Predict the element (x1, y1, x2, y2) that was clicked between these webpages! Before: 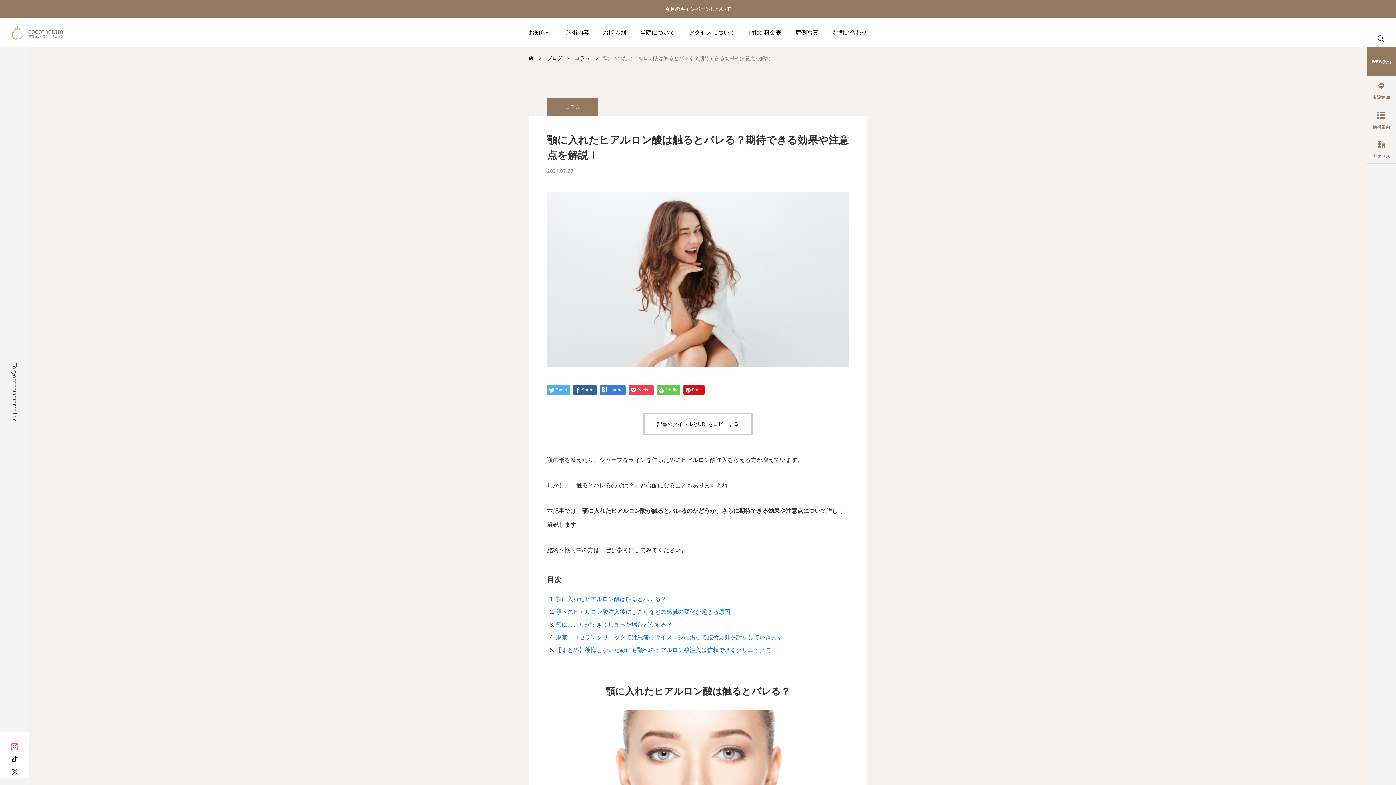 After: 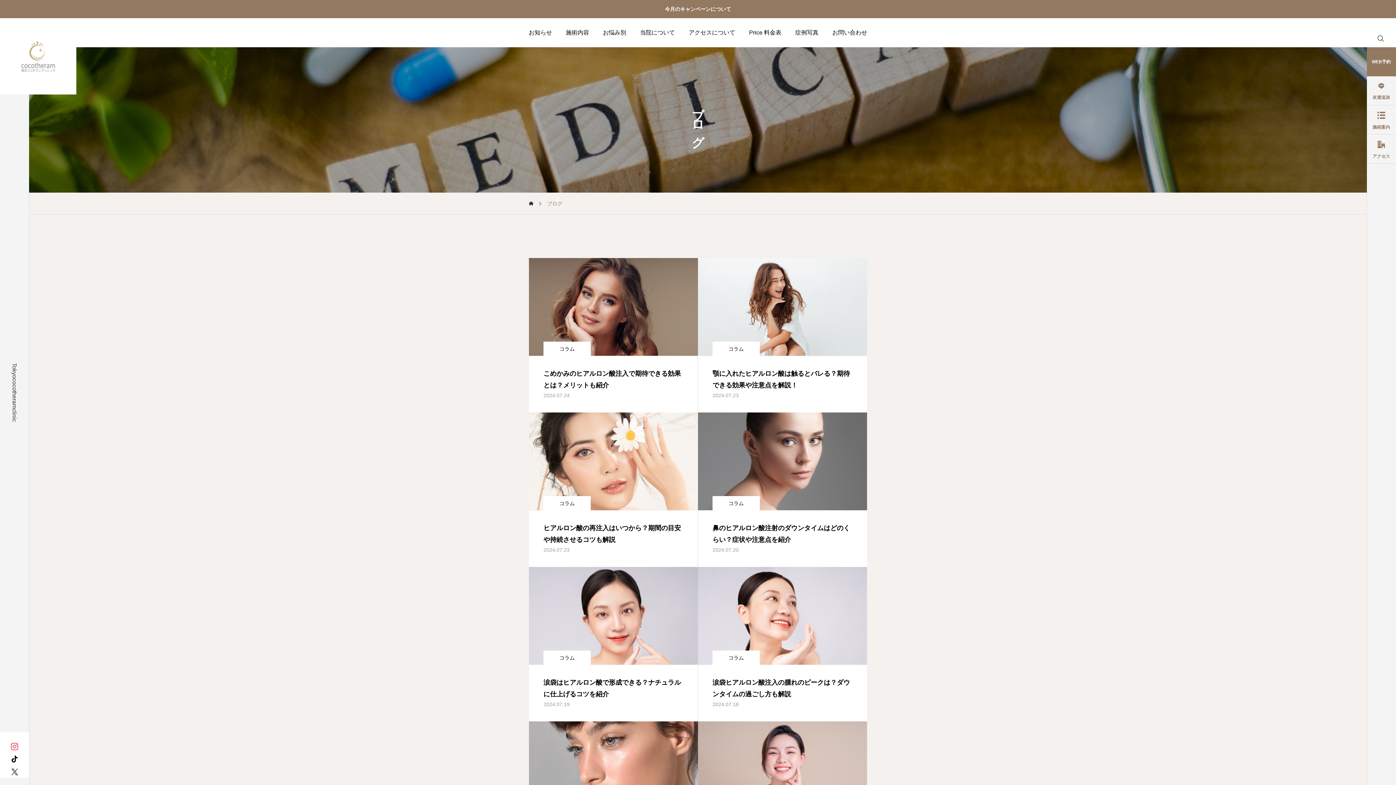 Action: label: ブログ bbox: (547, 47, 562, 69)